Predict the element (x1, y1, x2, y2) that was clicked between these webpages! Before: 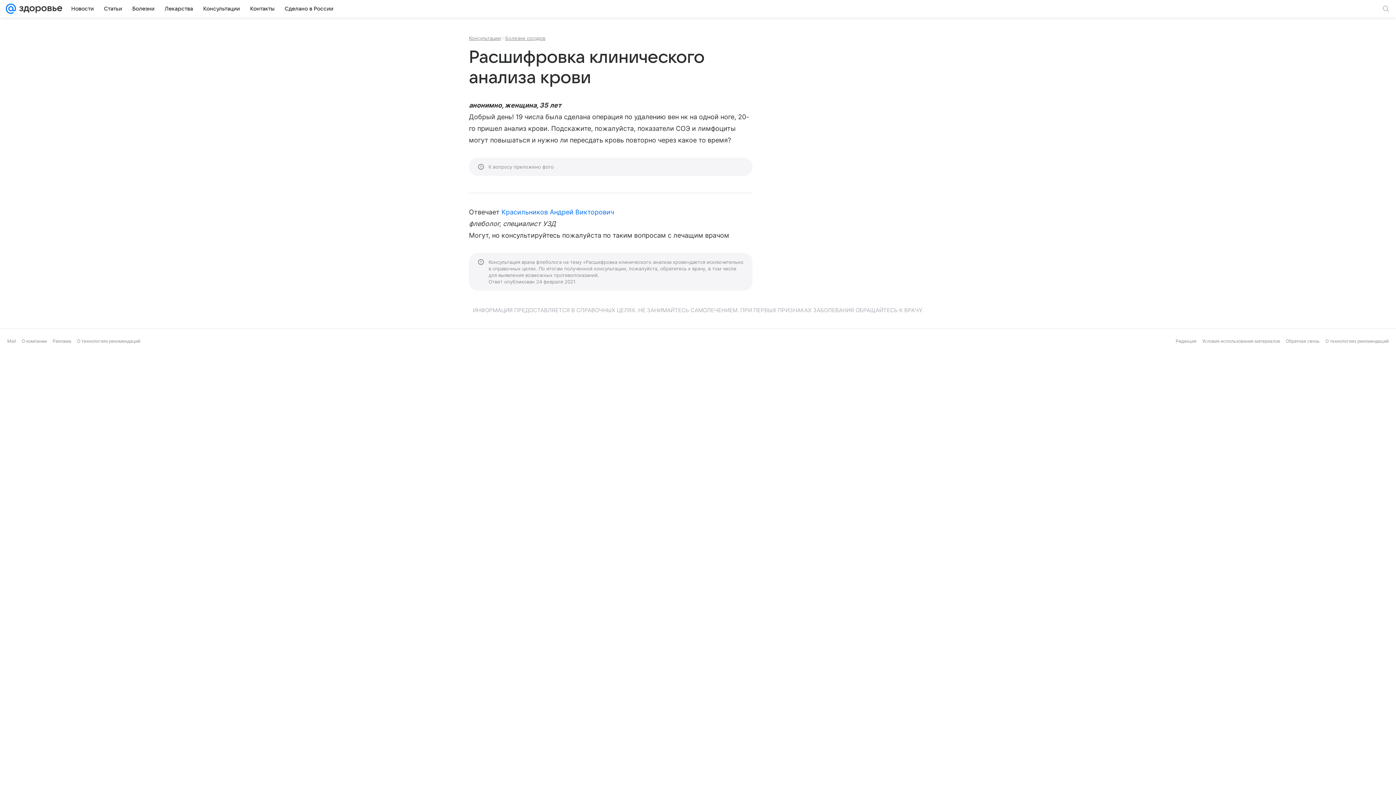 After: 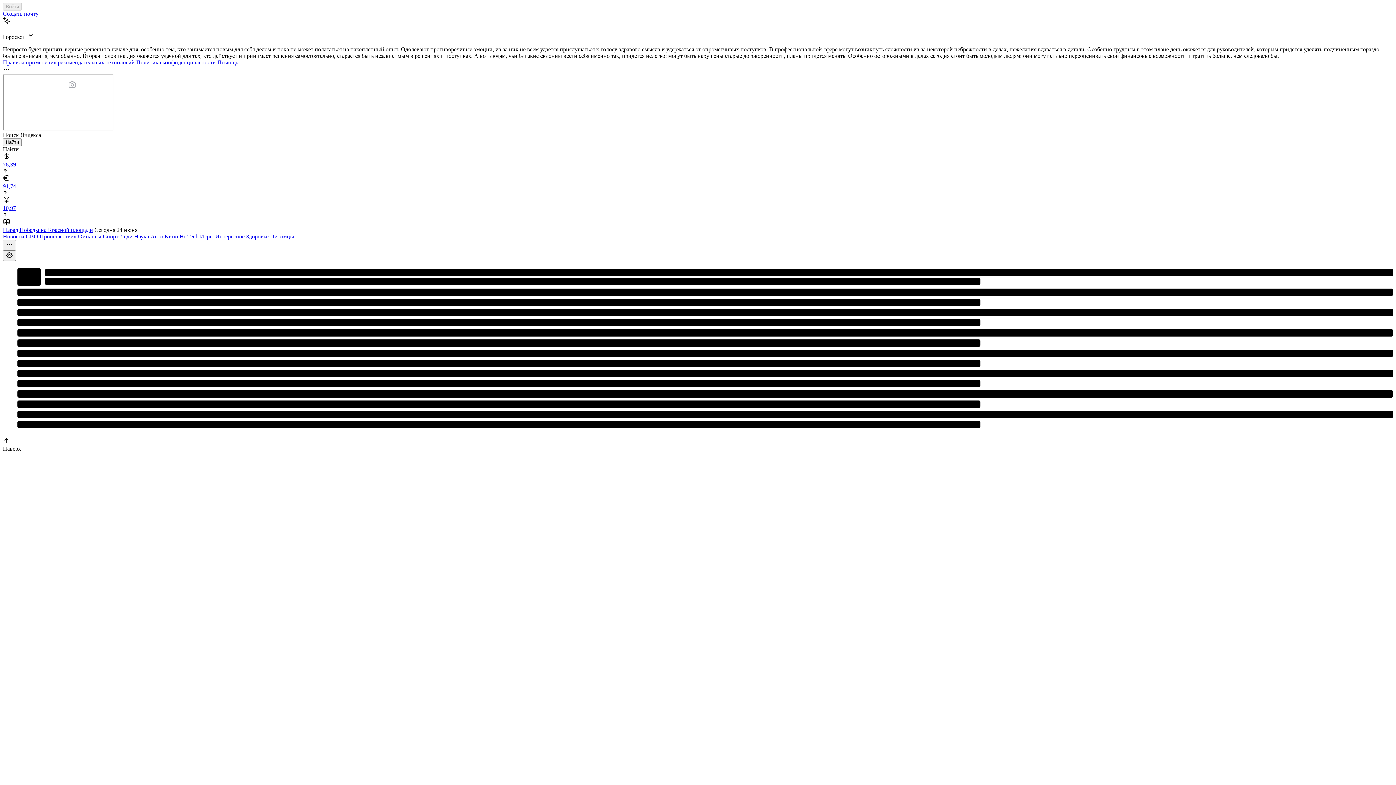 Action: bbox: (5, 0, 16, 17)